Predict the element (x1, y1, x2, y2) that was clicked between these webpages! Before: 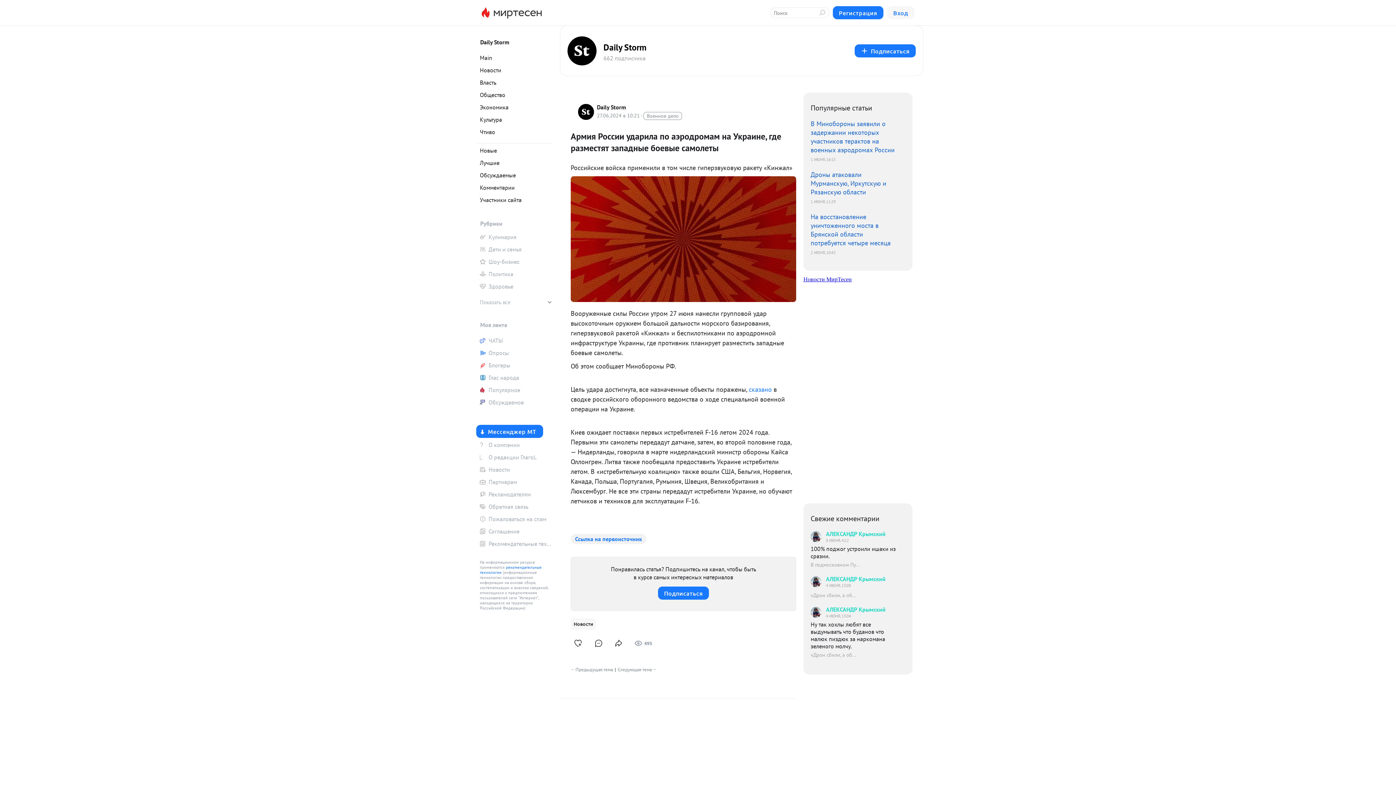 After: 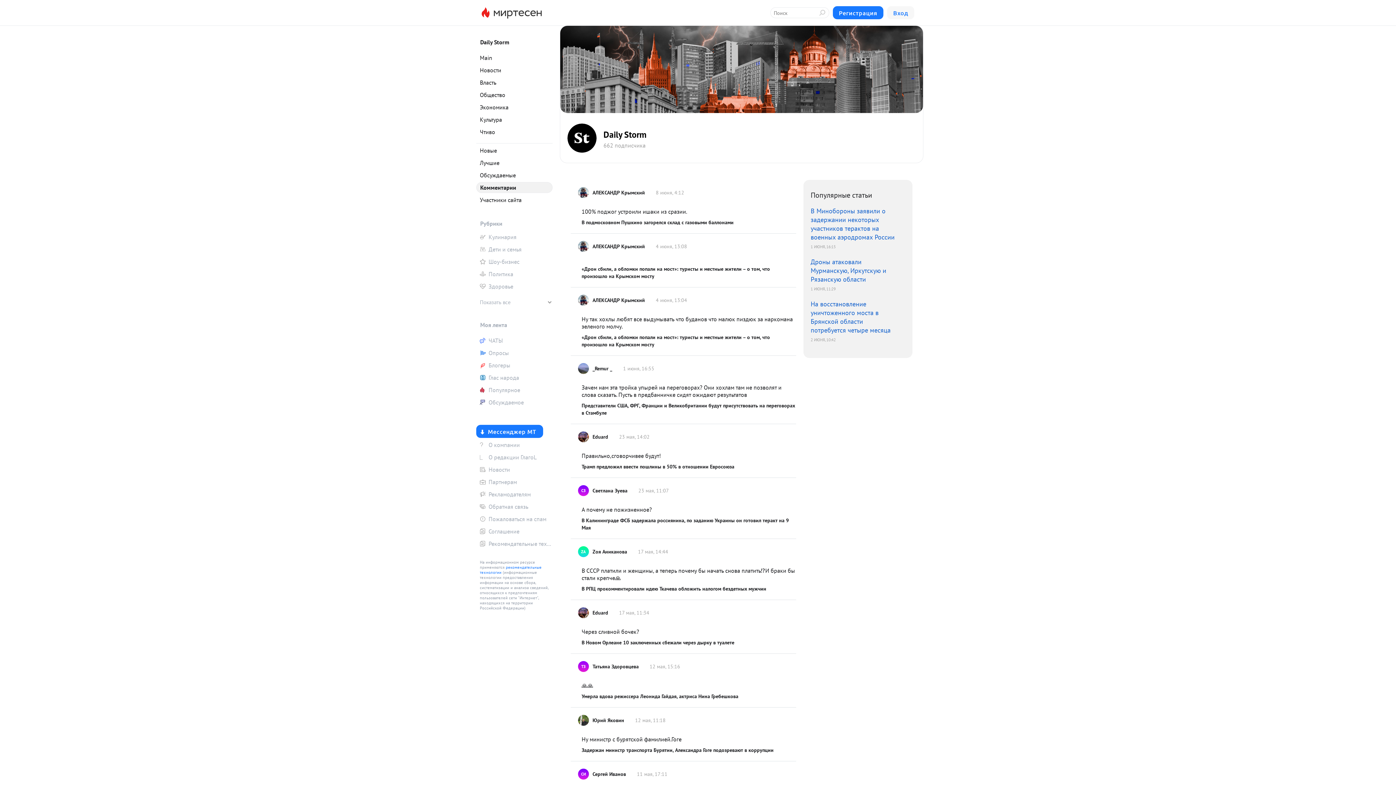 Action: label: Комментарии bbox: (476, 182, 552, 193)